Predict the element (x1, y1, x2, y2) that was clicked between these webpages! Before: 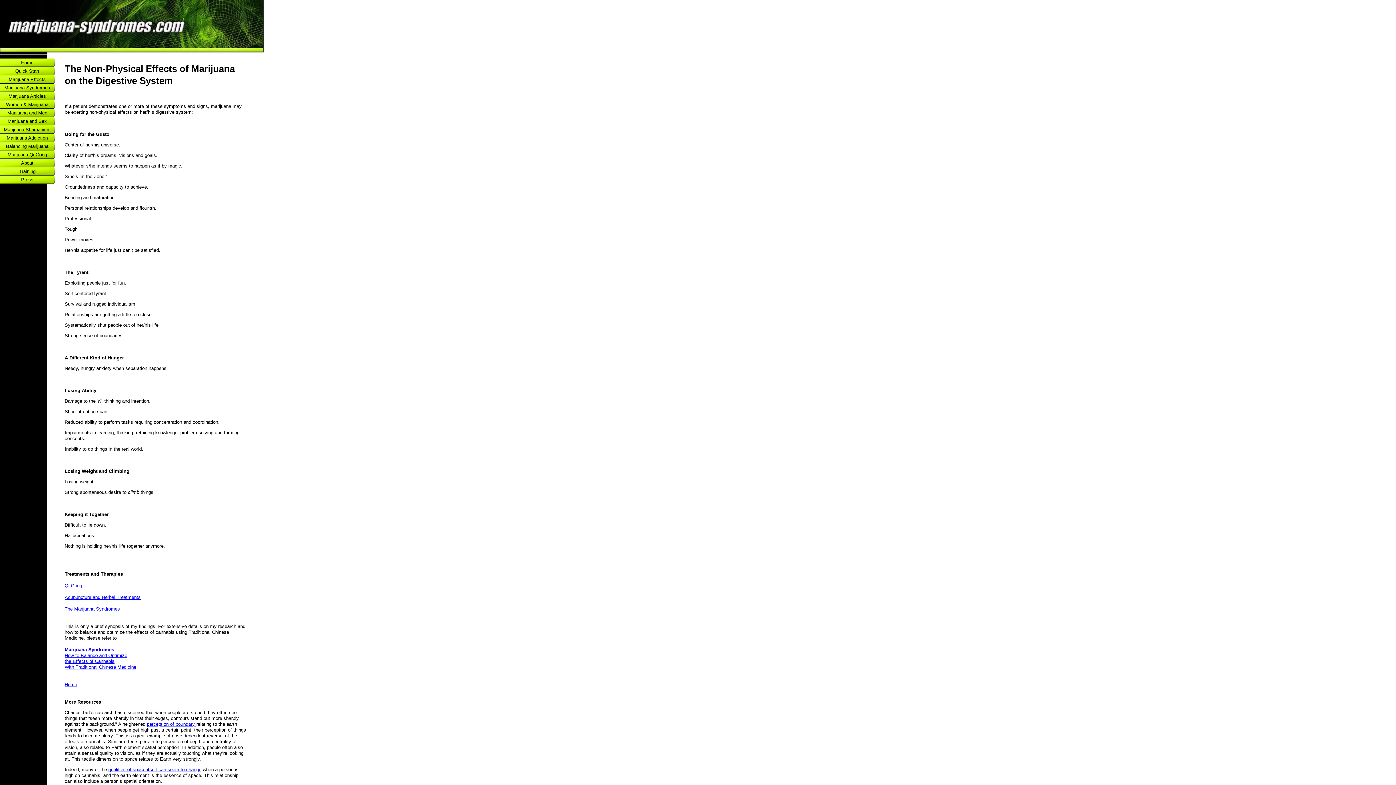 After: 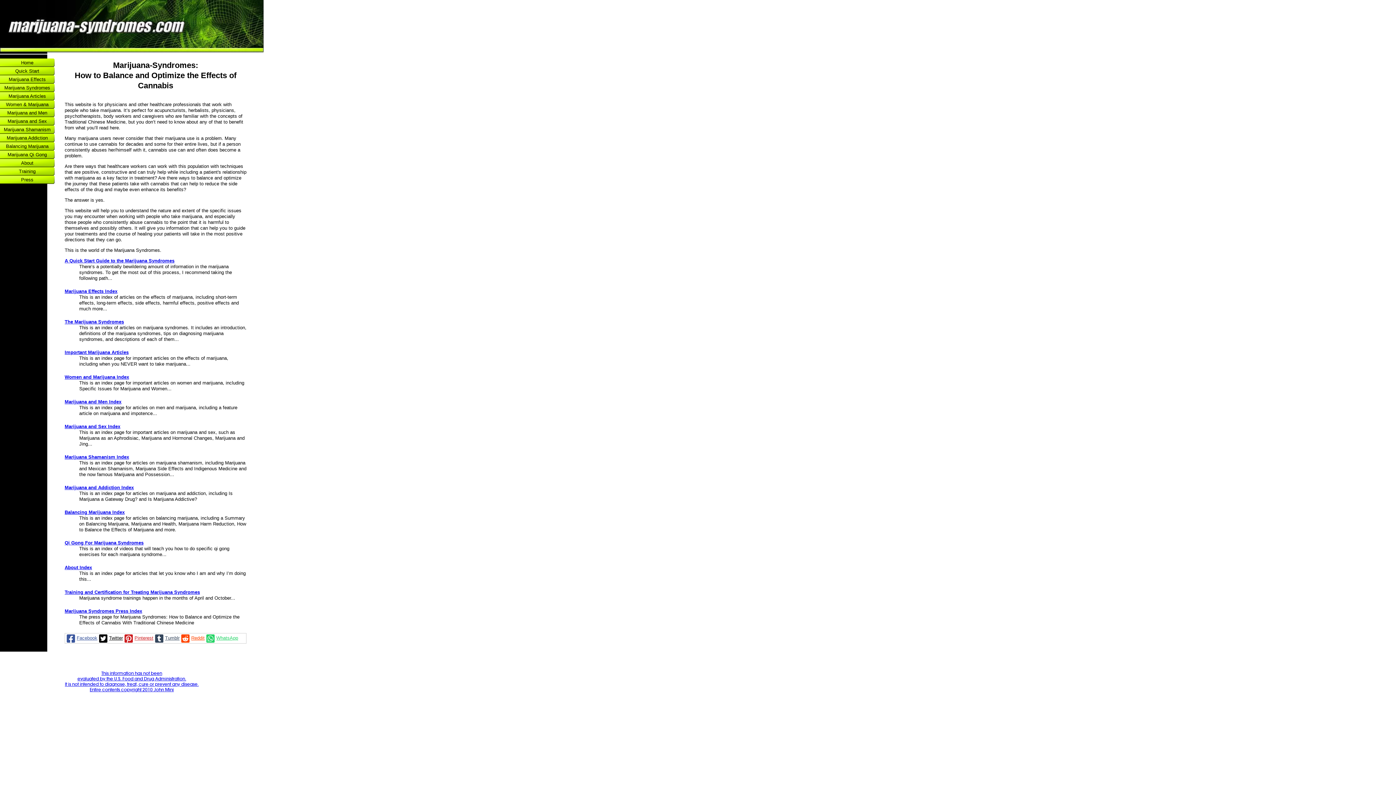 Action: bbox: (0, 58, 54, 66) label: Home